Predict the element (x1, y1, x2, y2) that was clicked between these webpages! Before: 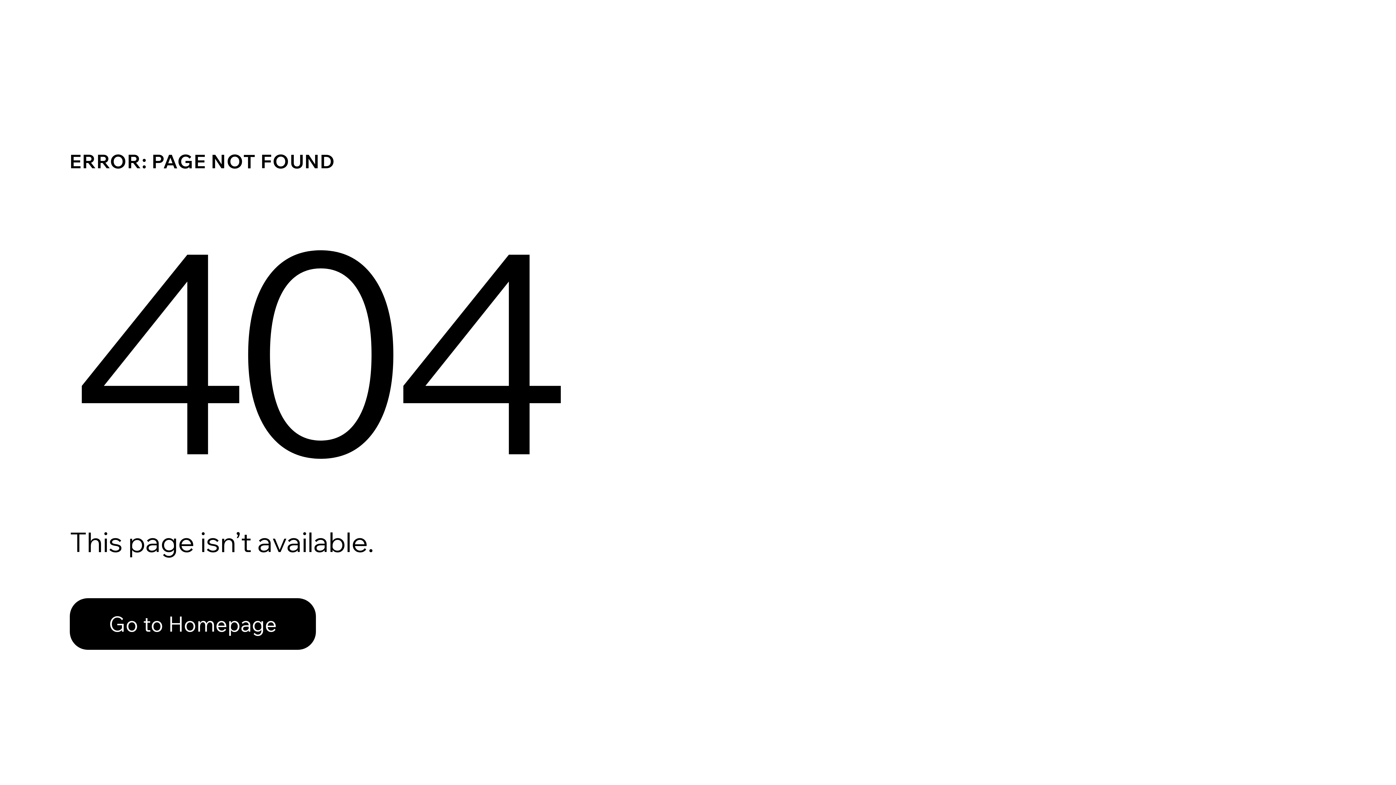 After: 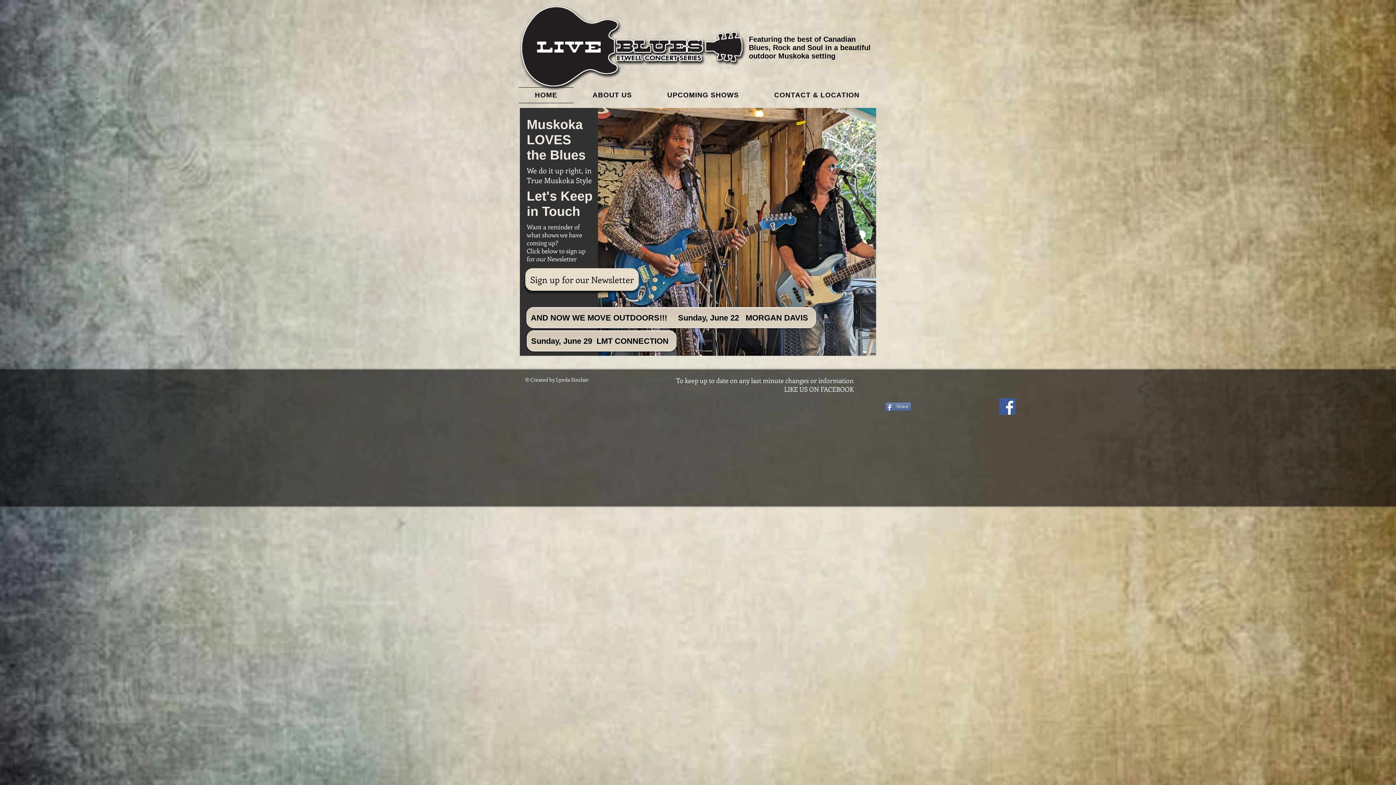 Action: bbox: (69, 598, 316, 650) label: Go to Homepage